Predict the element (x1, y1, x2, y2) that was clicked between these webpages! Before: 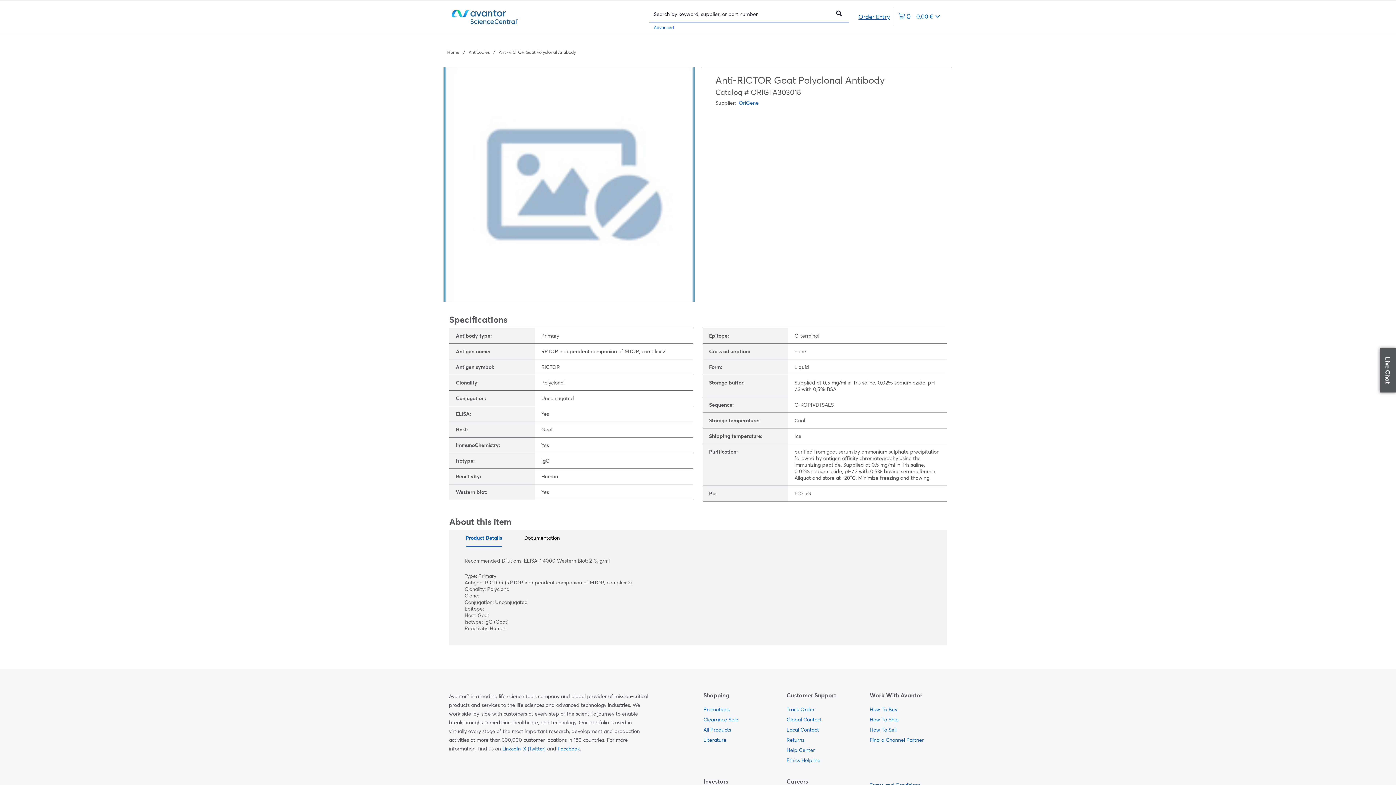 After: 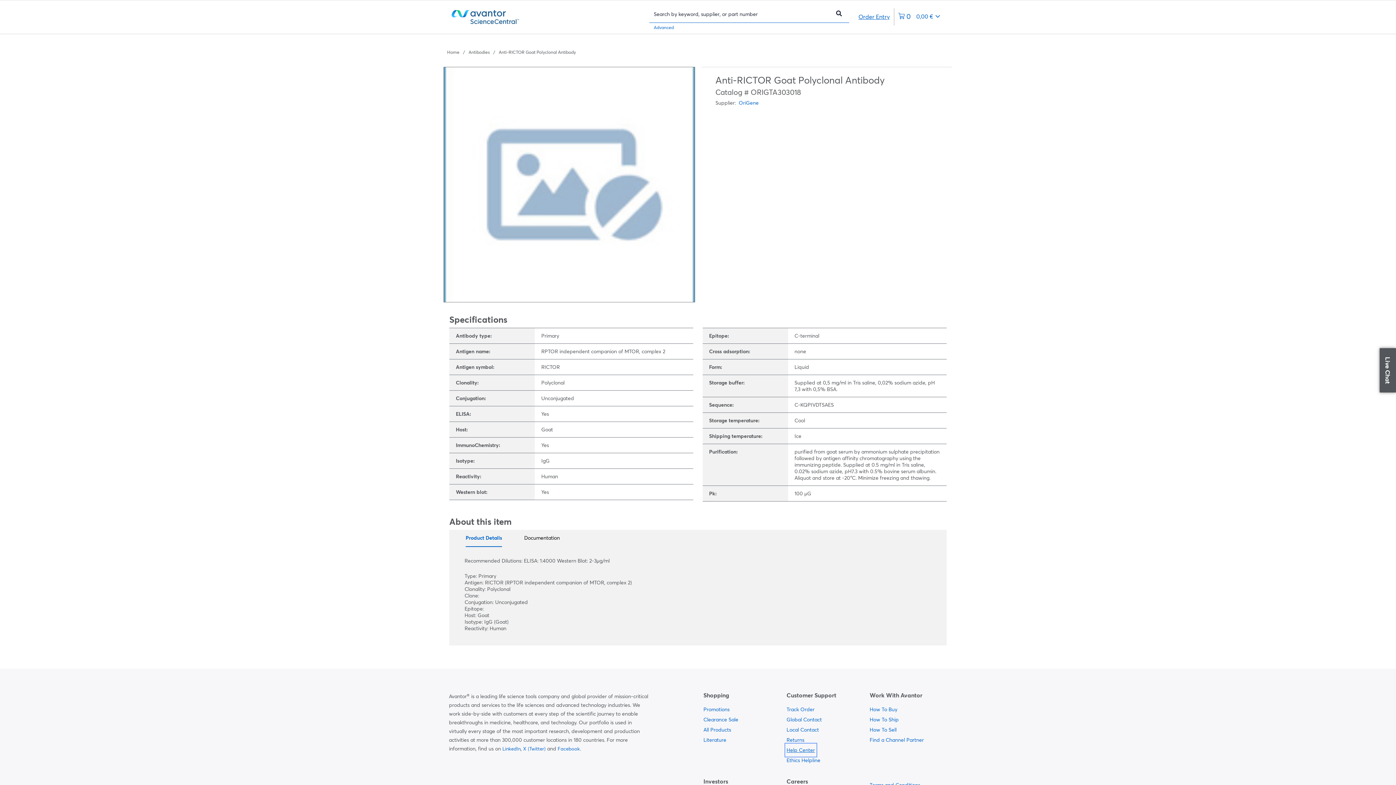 Action: label:   bbox: (786, 745, 815, 755)